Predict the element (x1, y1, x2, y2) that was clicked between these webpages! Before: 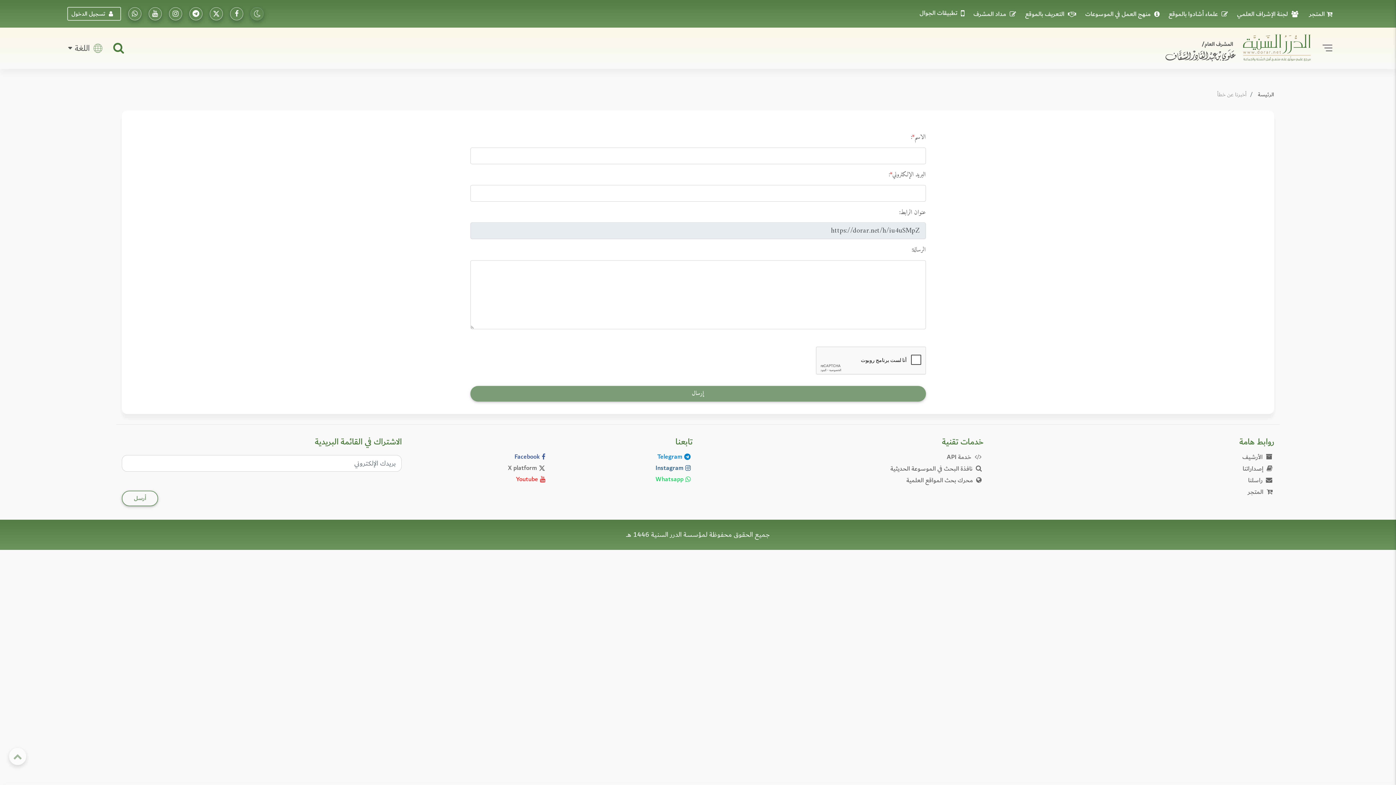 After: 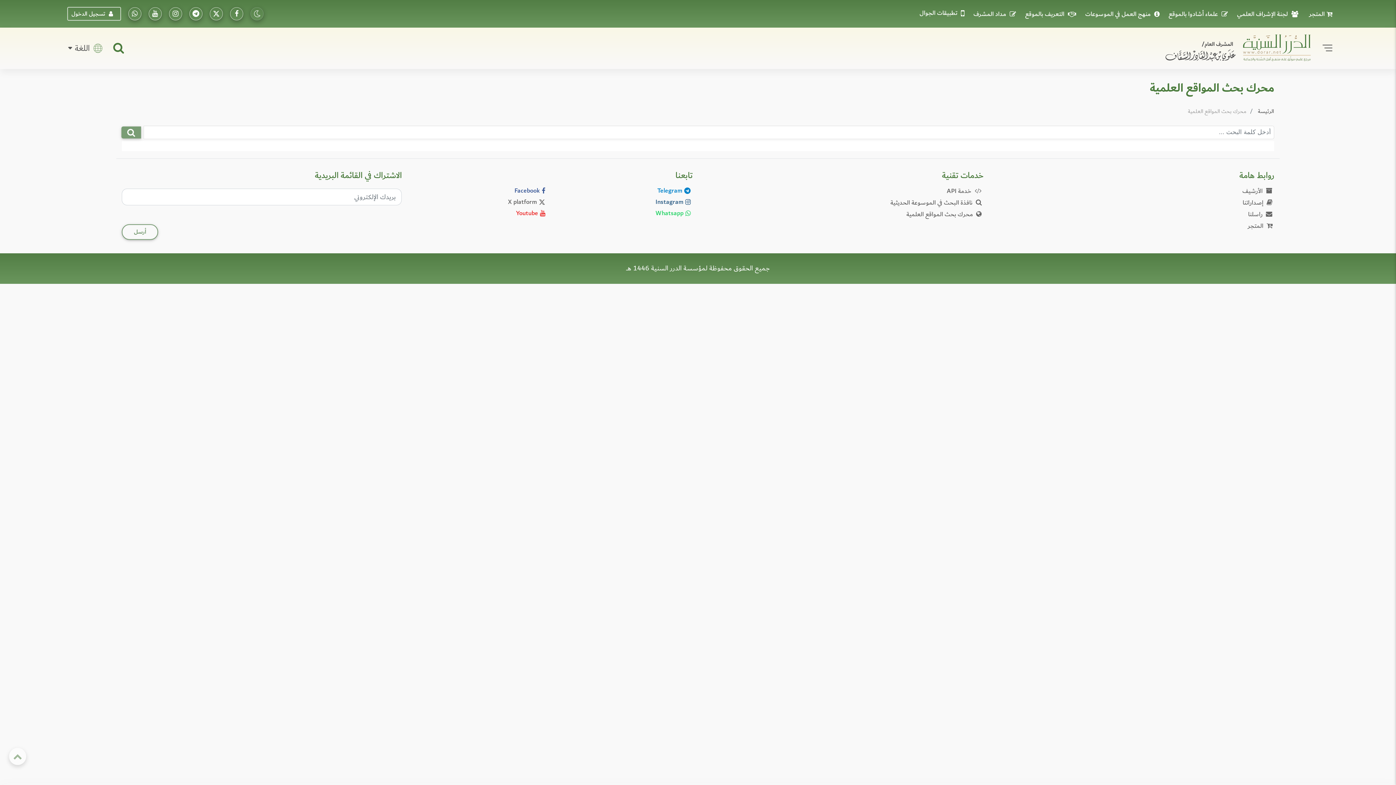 Action: bbox: (906, 475, 983, 486) label:  محرك بحث المواقع العلمية